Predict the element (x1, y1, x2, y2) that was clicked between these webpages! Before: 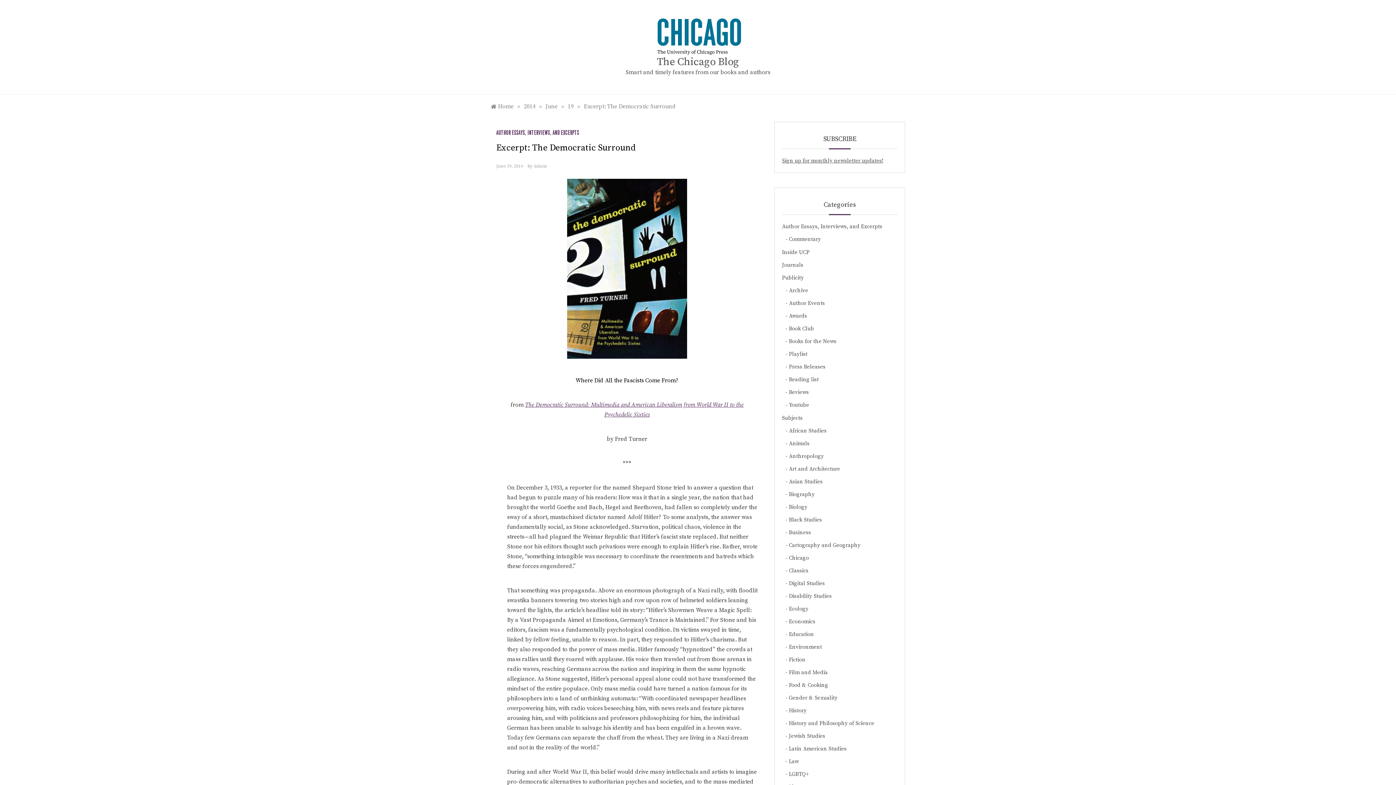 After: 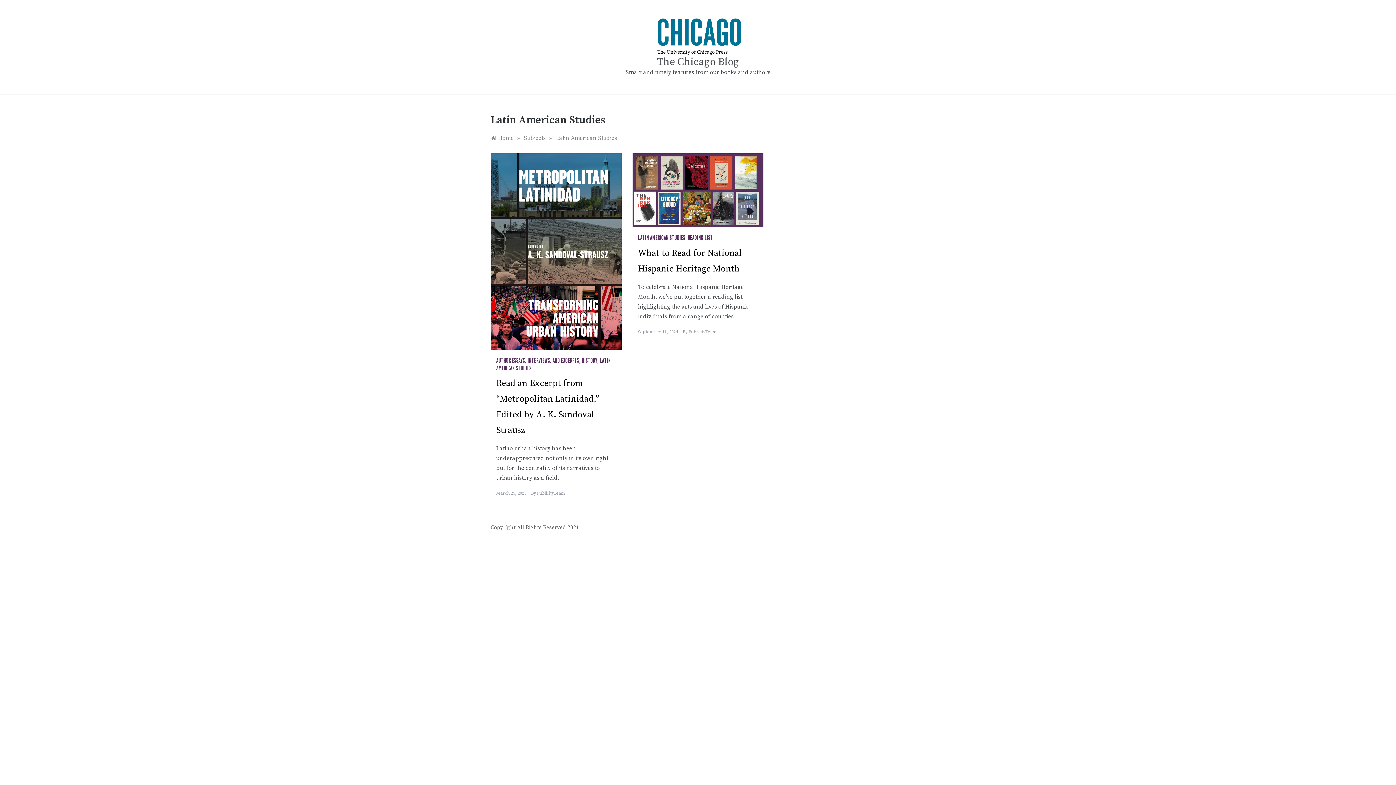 Action: label: Latin American Studies bbox: (789, 744, 846, 753)